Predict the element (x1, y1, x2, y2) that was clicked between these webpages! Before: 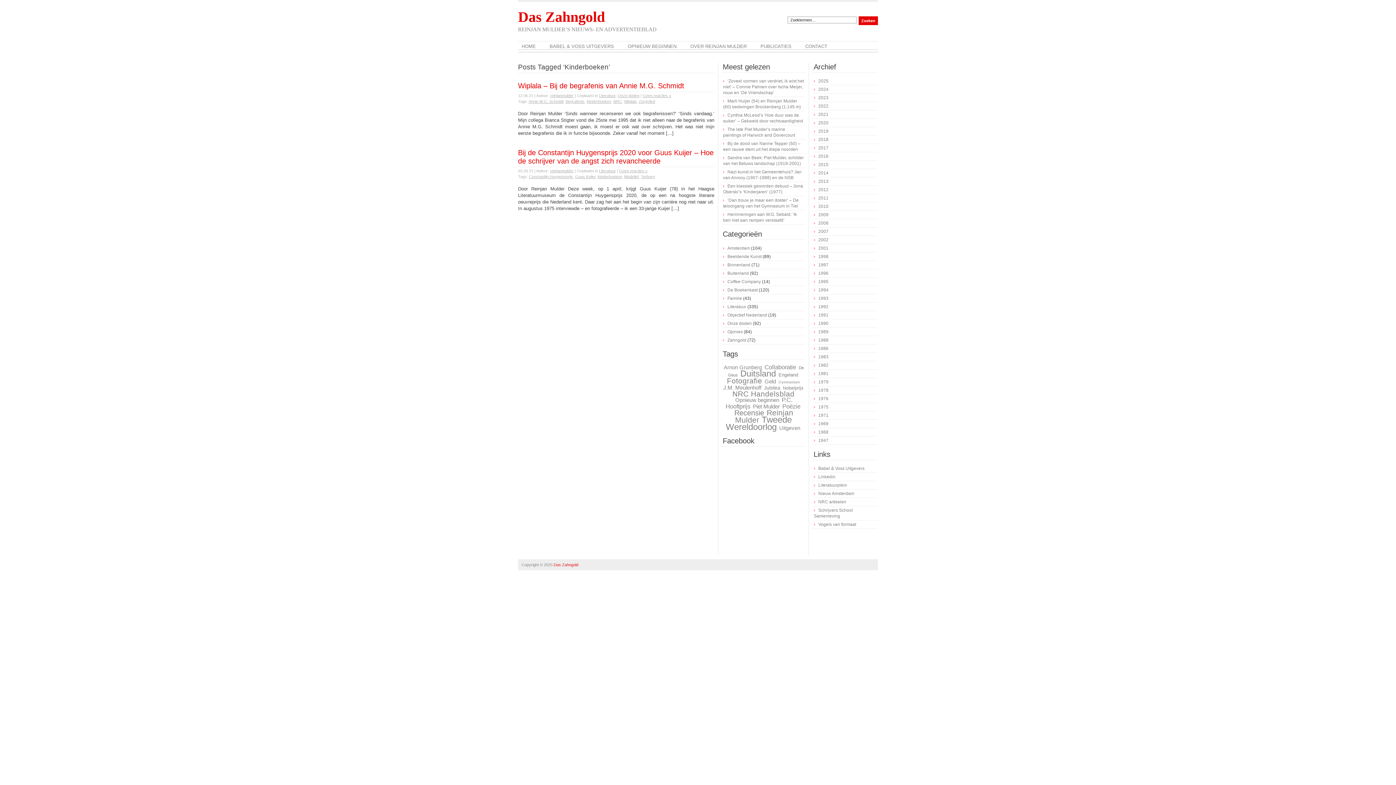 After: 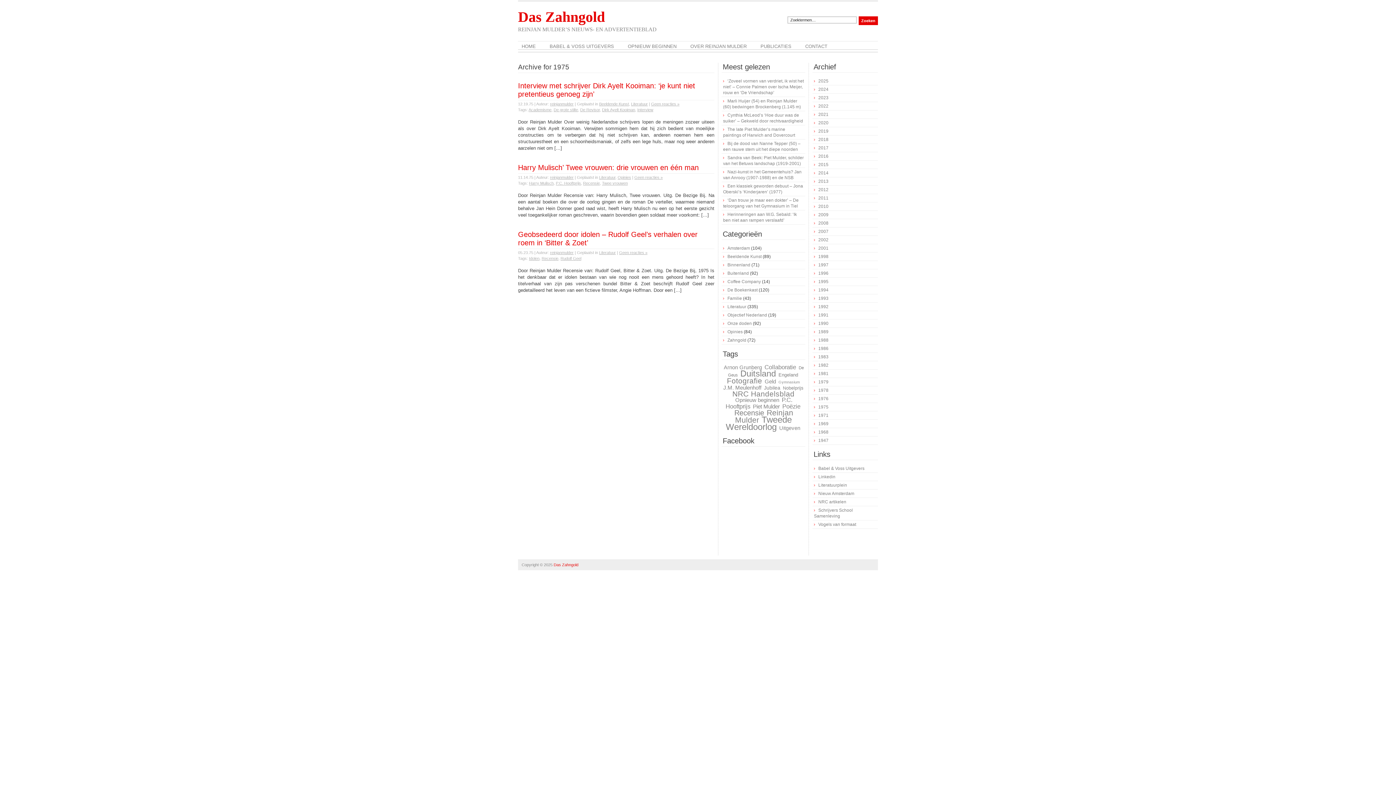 Action: bbox: (814, 404, 828, 409) label: 1975